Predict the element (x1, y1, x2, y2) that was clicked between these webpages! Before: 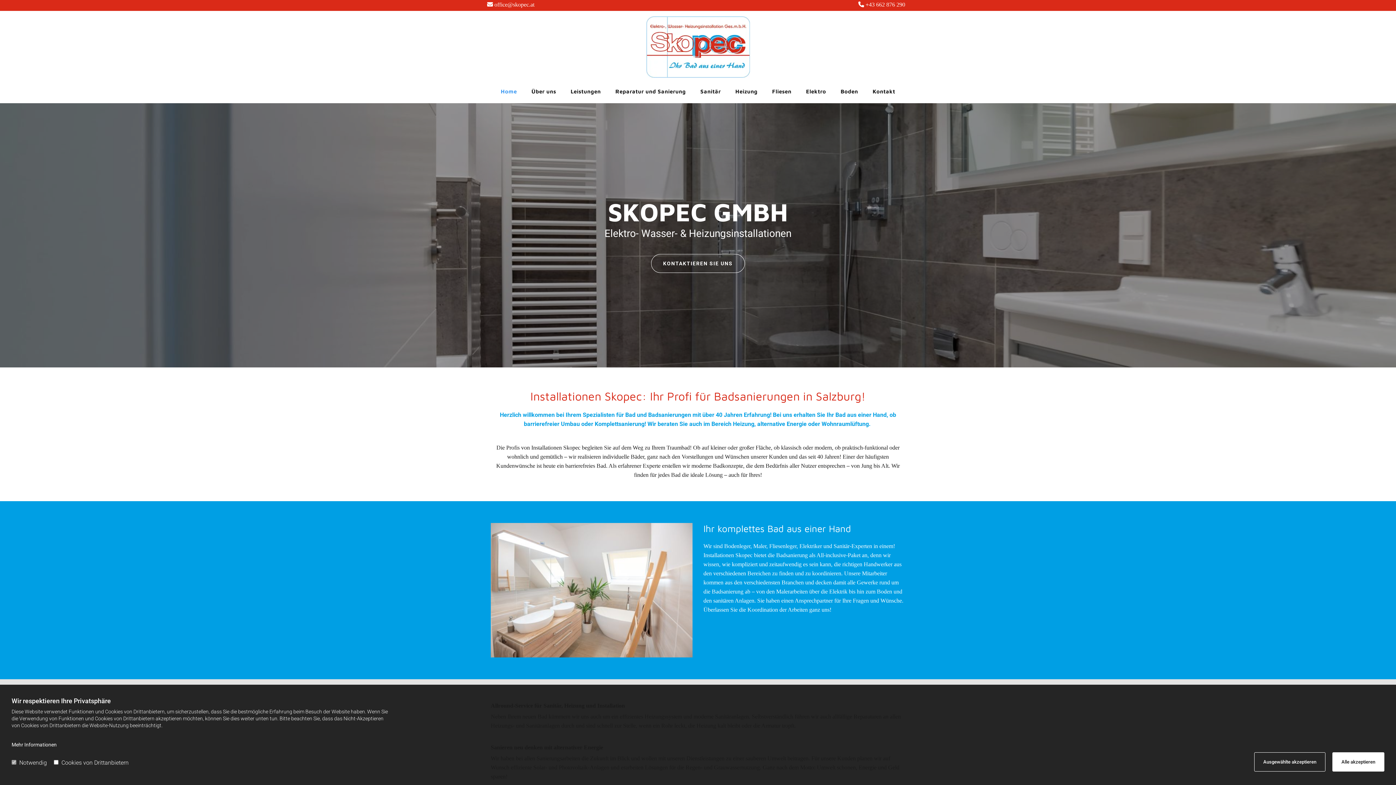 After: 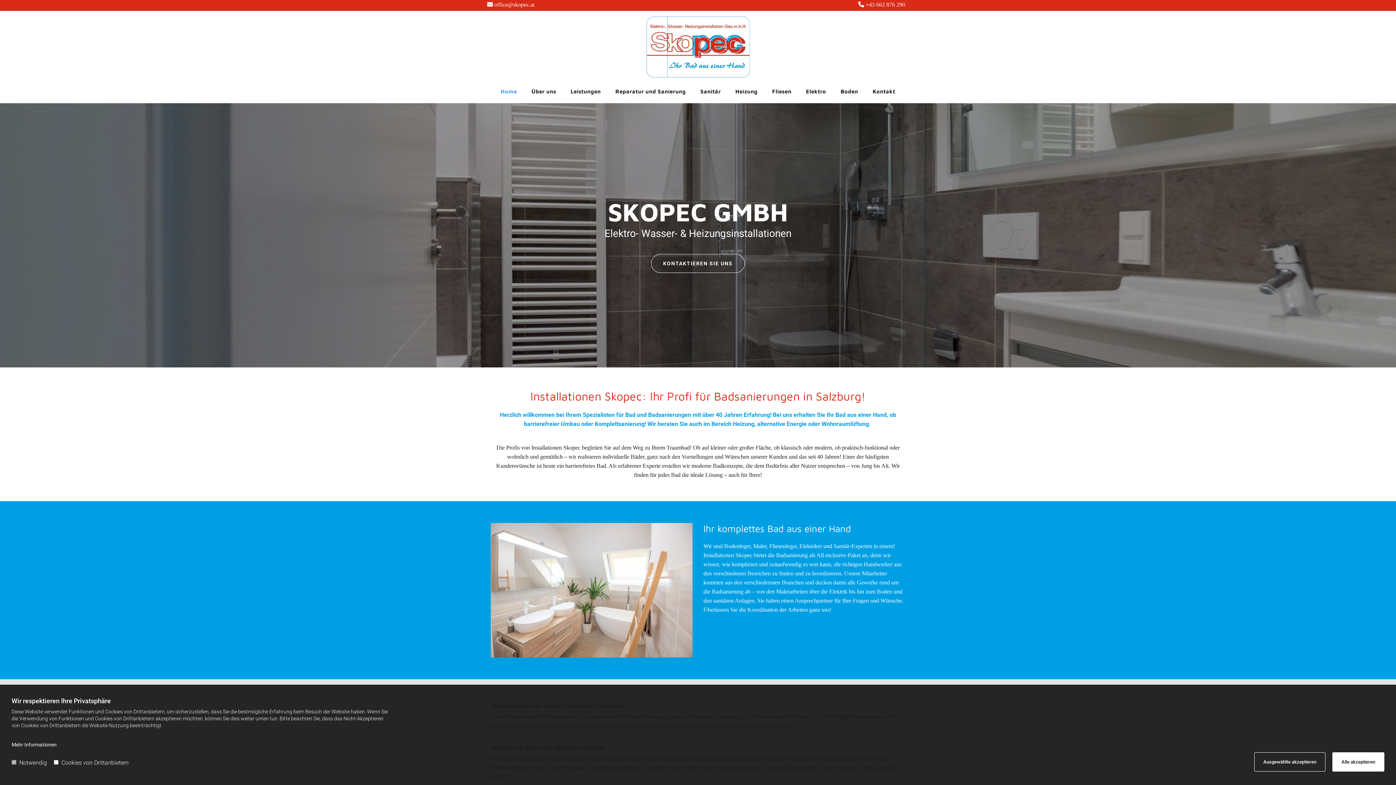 Action: label: Home bbox: (493, 83, 524, 99)